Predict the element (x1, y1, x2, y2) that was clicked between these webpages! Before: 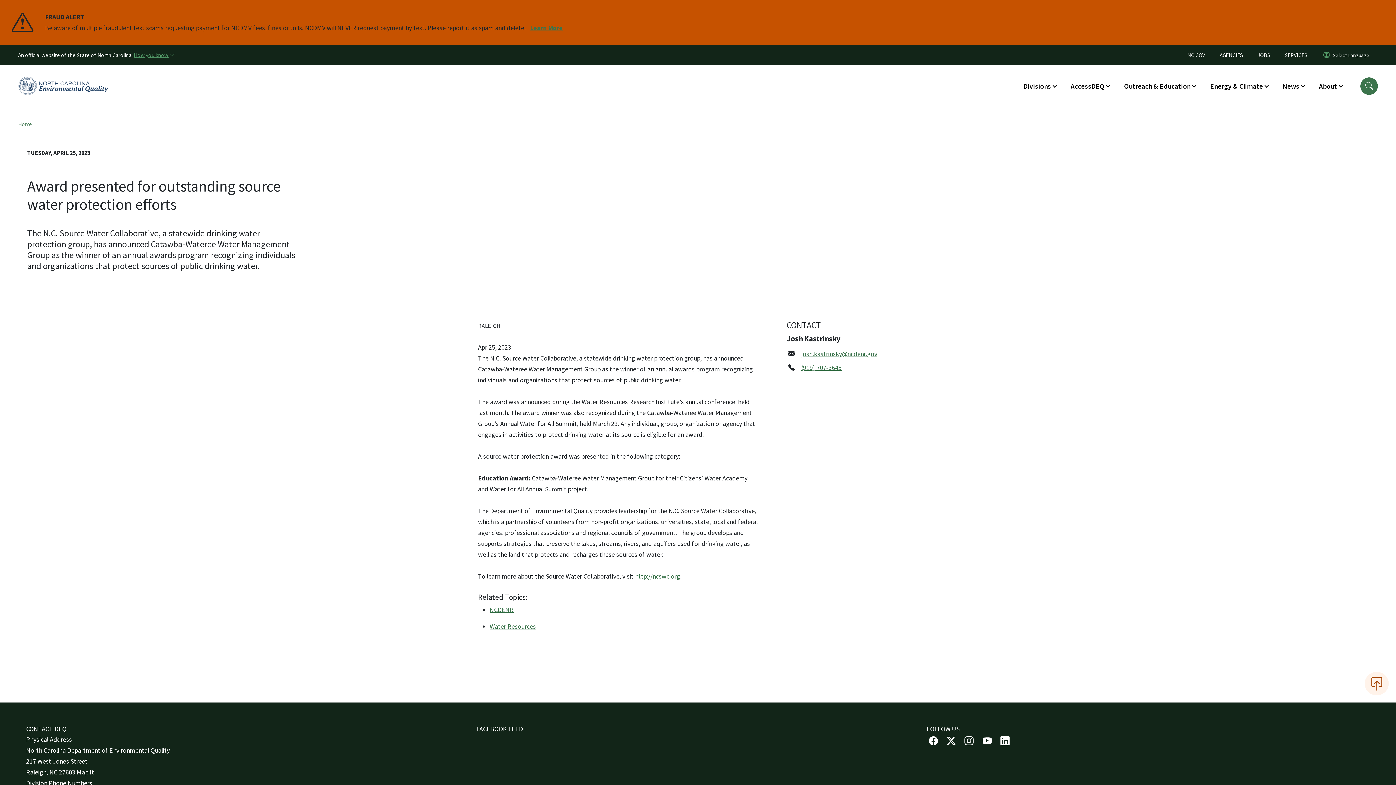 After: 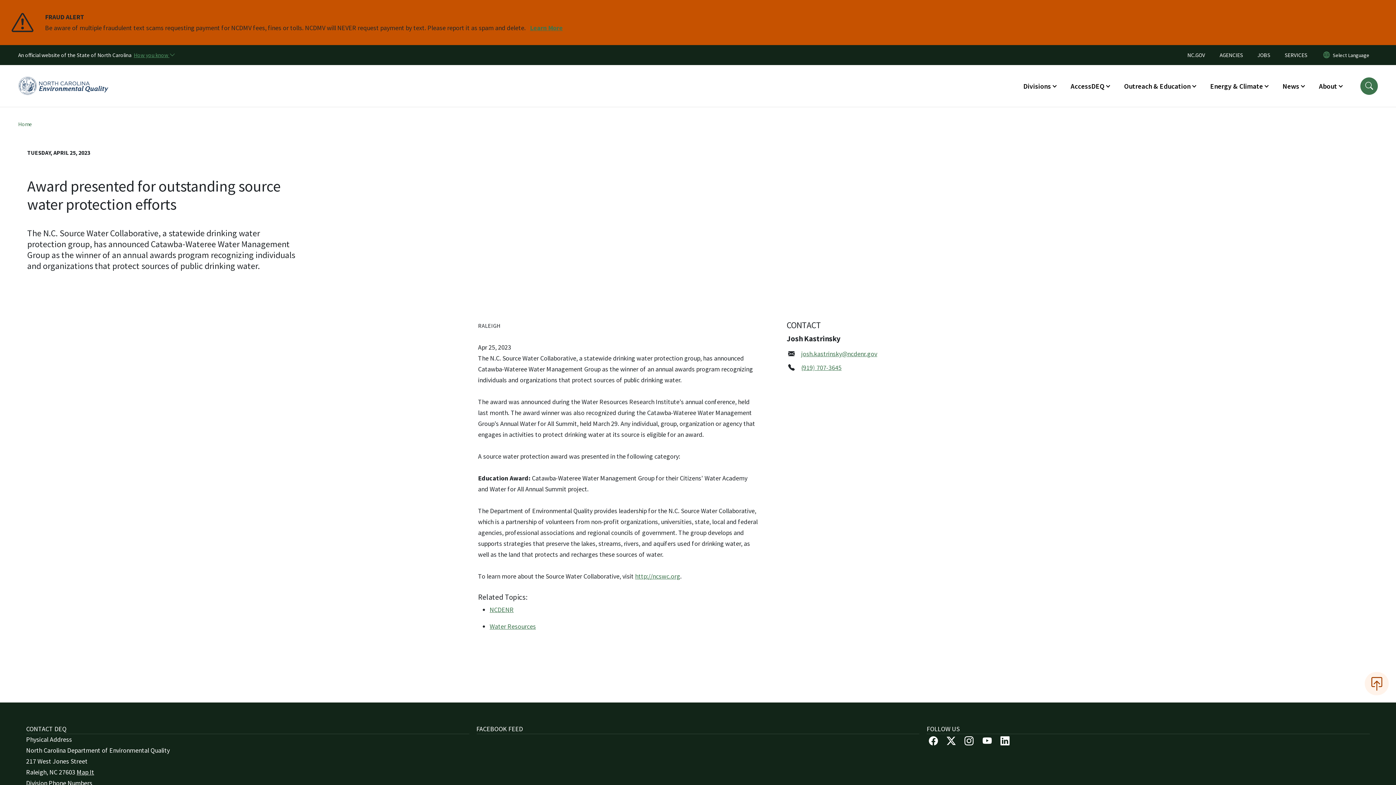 Action: bbox: (801, 362, 841, 373) label: (919) 707-3645